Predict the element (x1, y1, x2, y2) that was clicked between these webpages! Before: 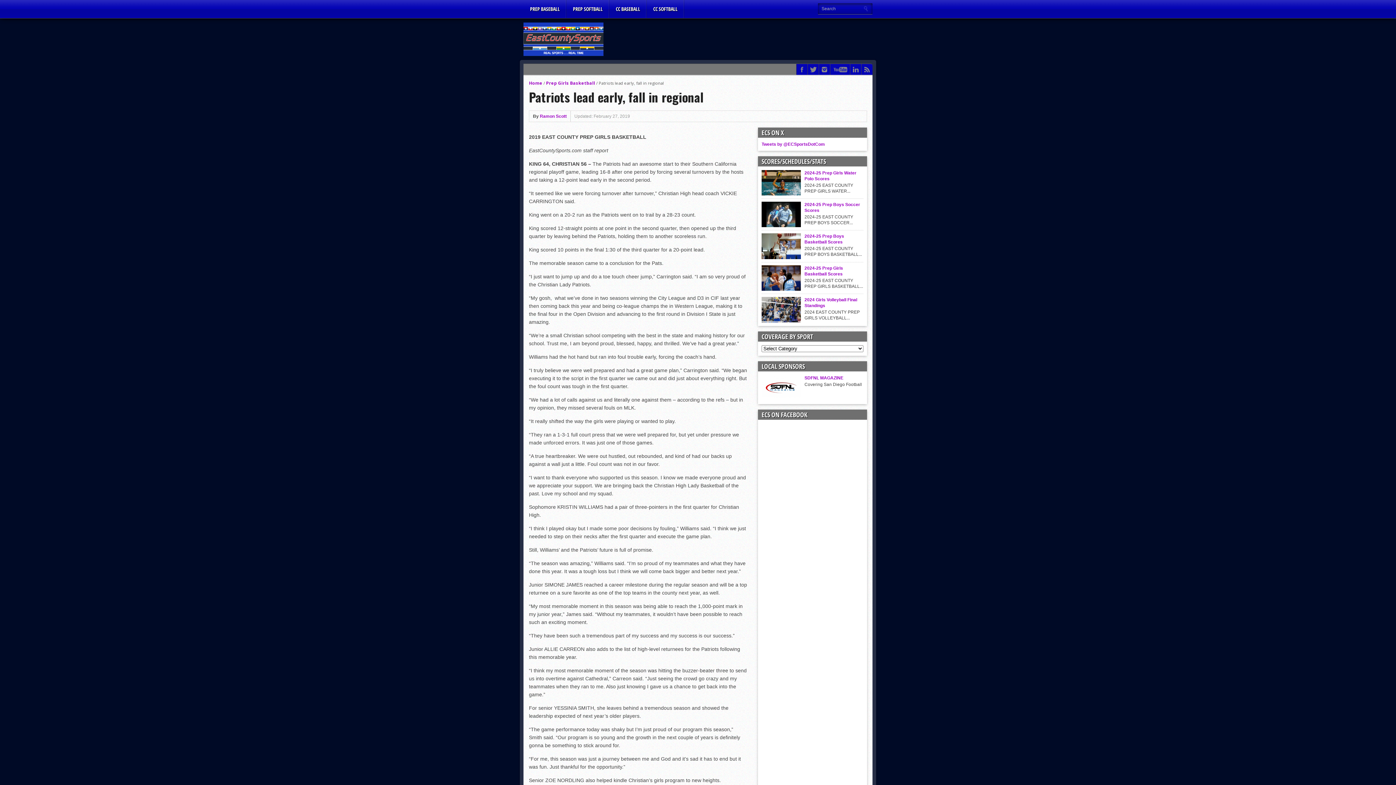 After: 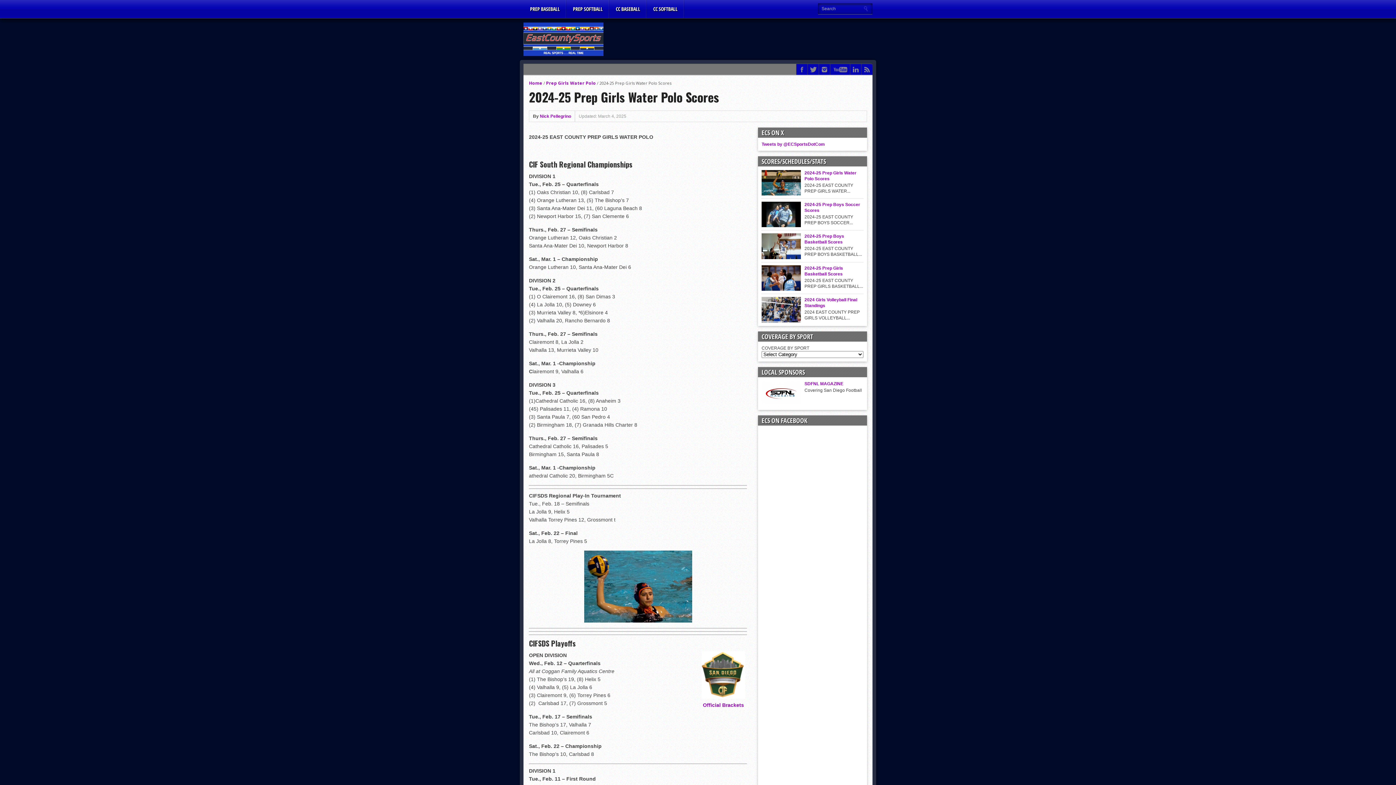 Action: label: 2024-25 Prep Girls Water Polo Scores bbox: (804, 170, 863, 181)